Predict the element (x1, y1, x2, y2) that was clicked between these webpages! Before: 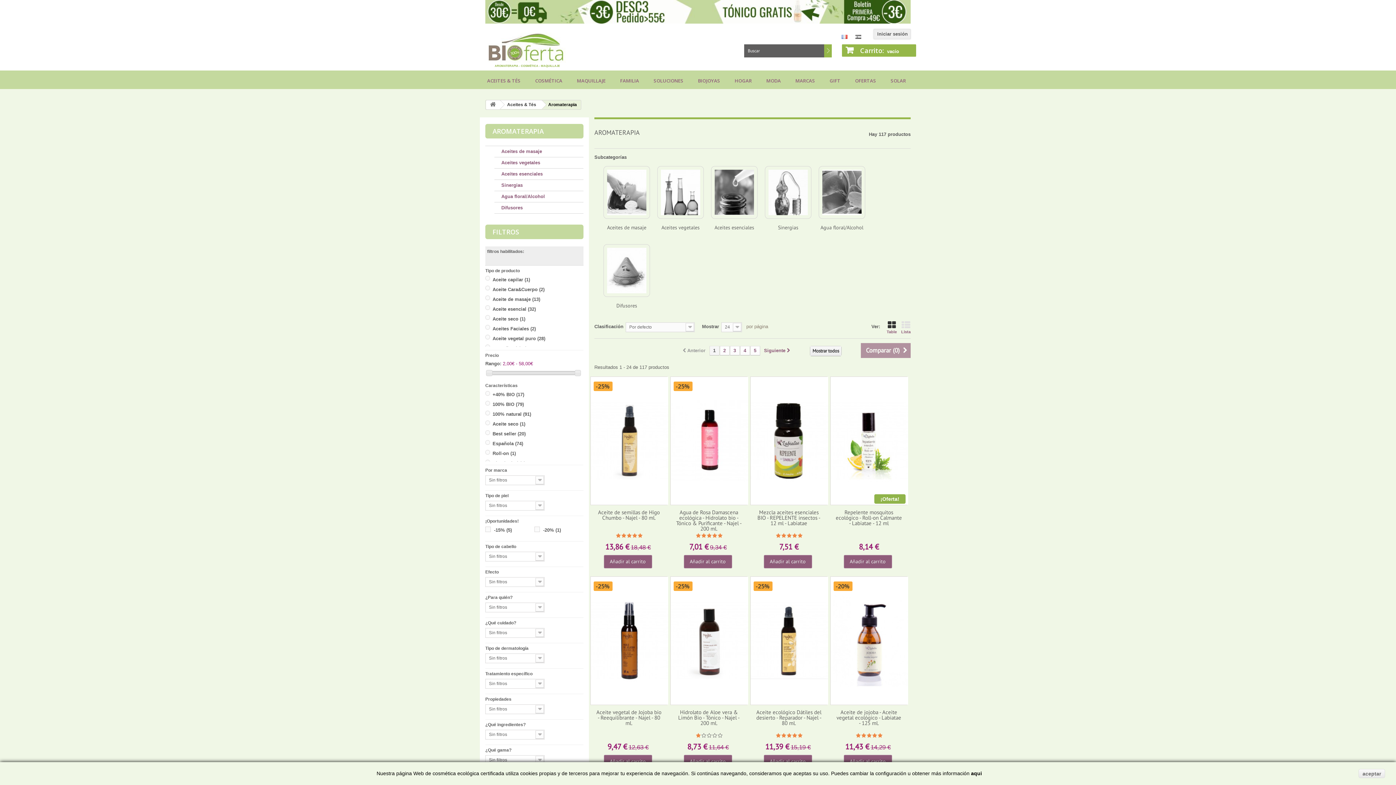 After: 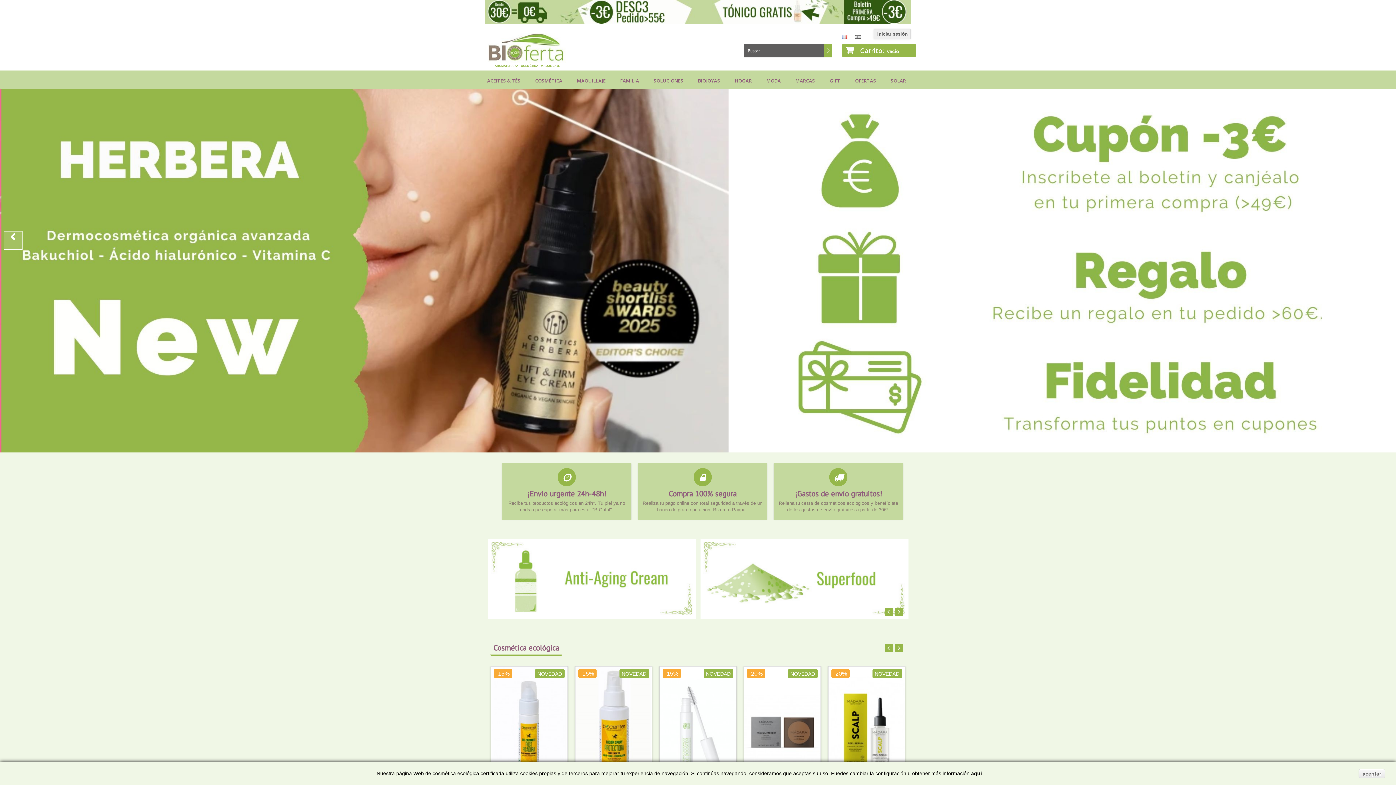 Action: bbox: (485, 0, 910, 23)